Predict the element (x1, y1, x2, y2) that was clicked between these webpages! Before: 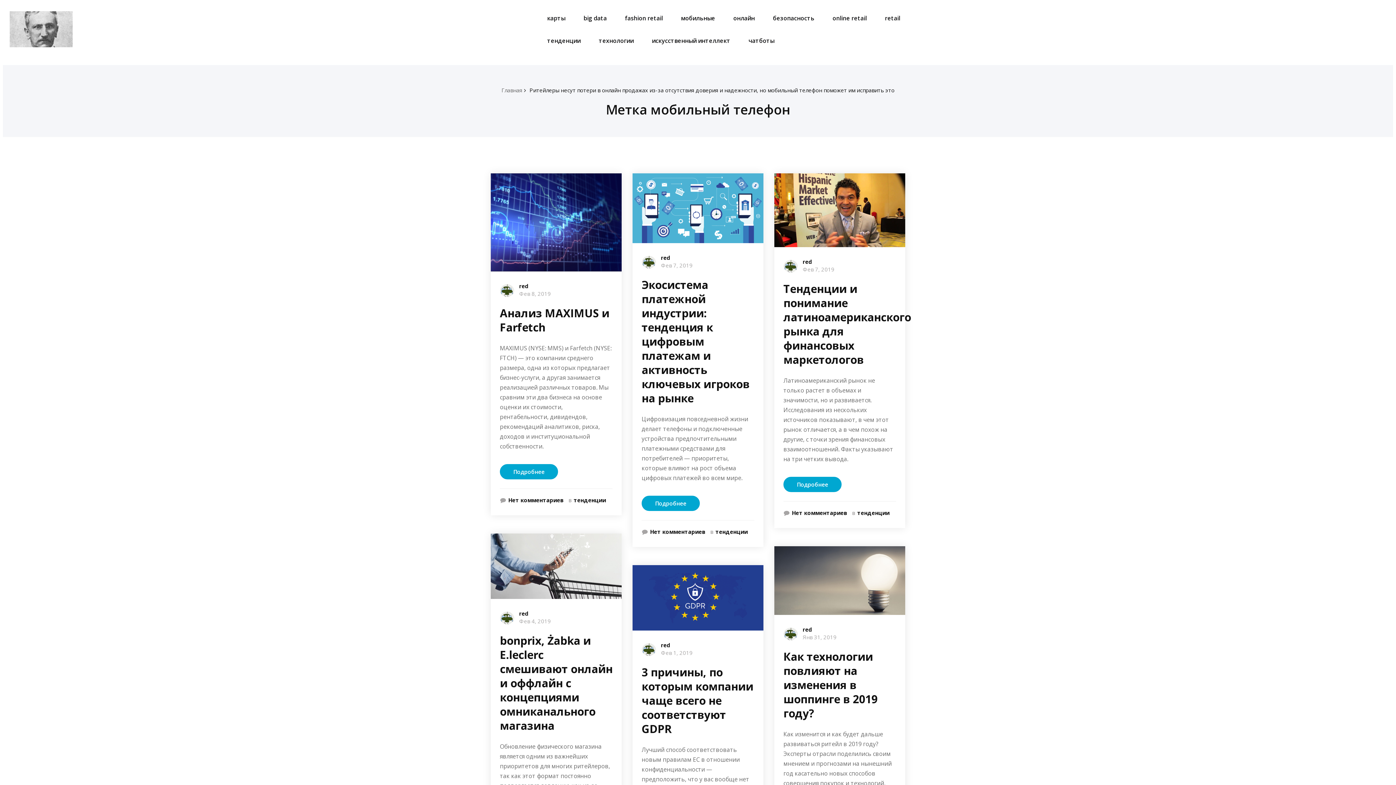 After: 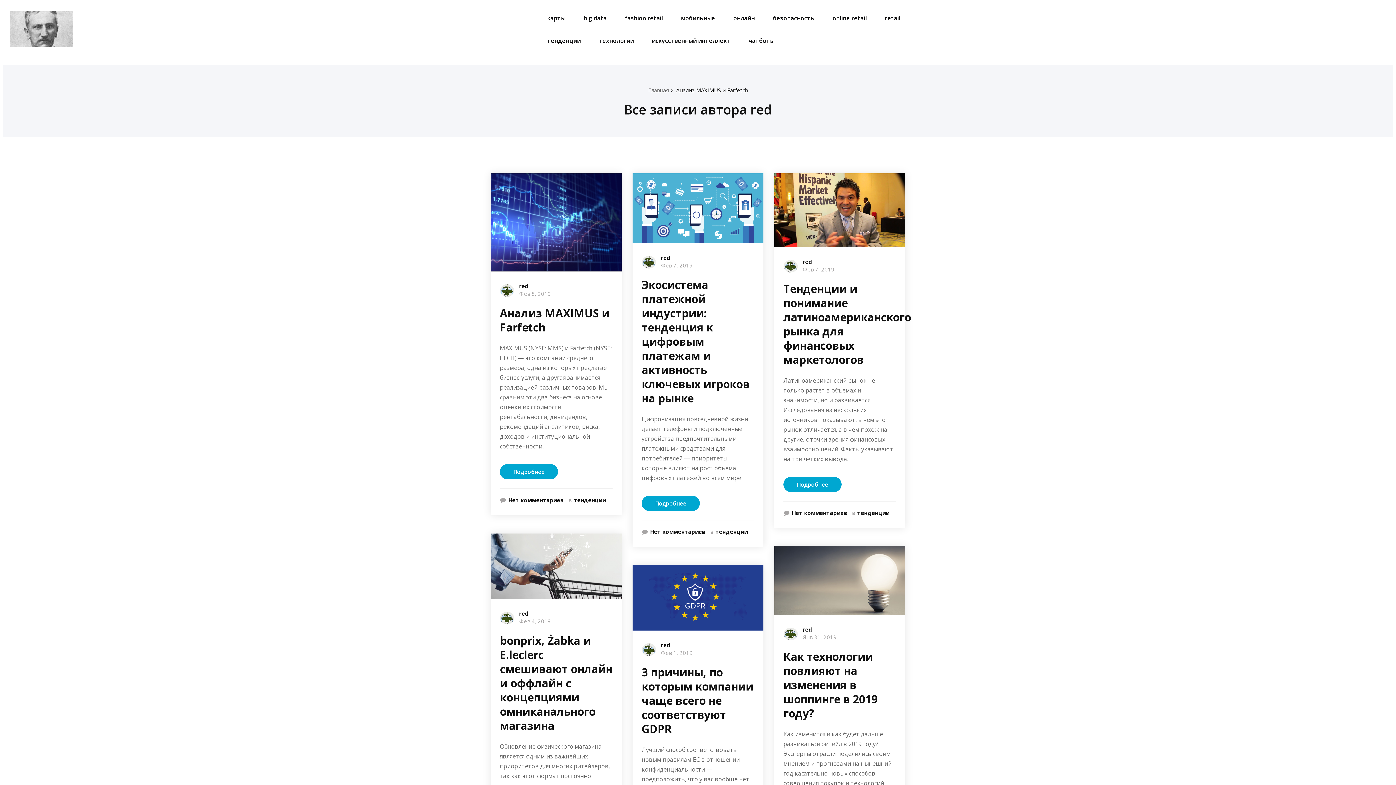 Action: bbox: (783, 258, 798, 272)